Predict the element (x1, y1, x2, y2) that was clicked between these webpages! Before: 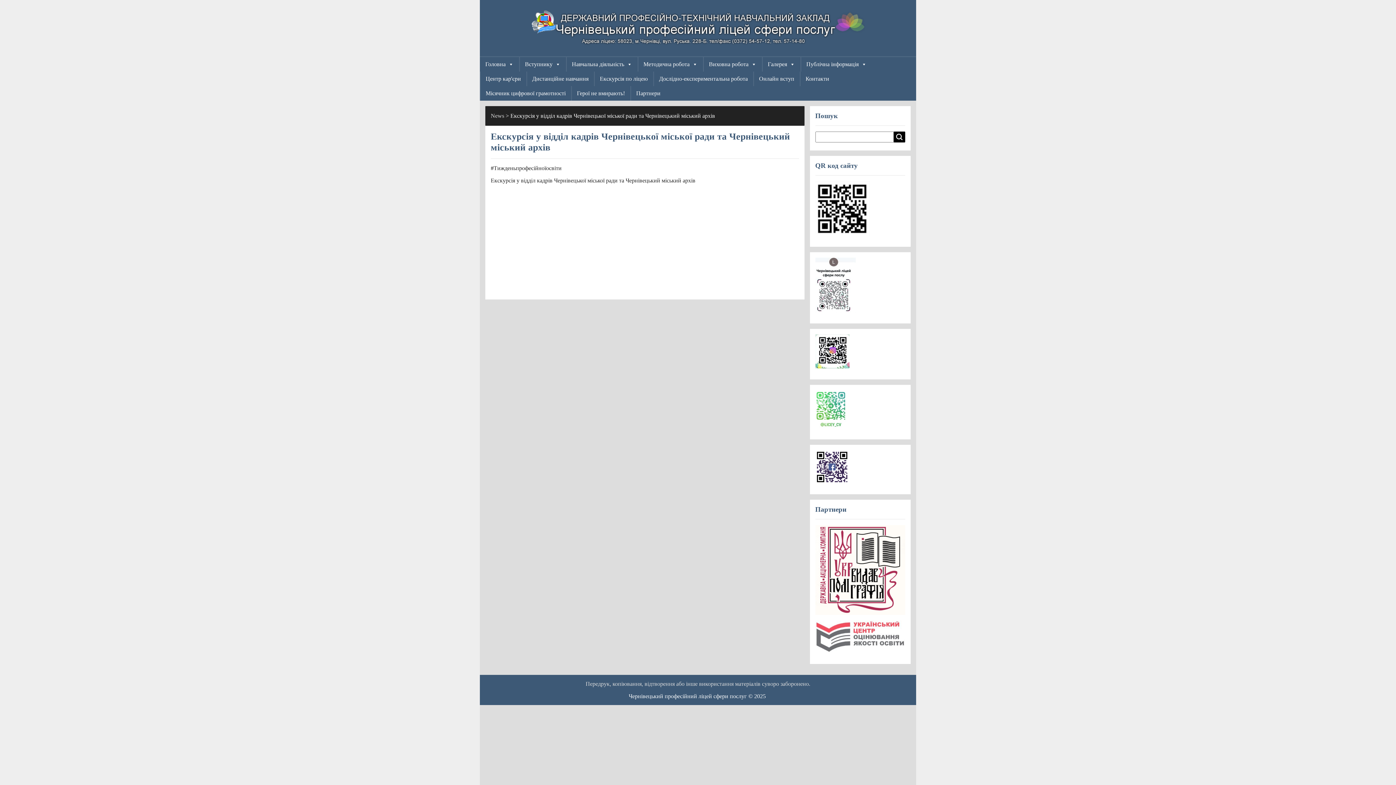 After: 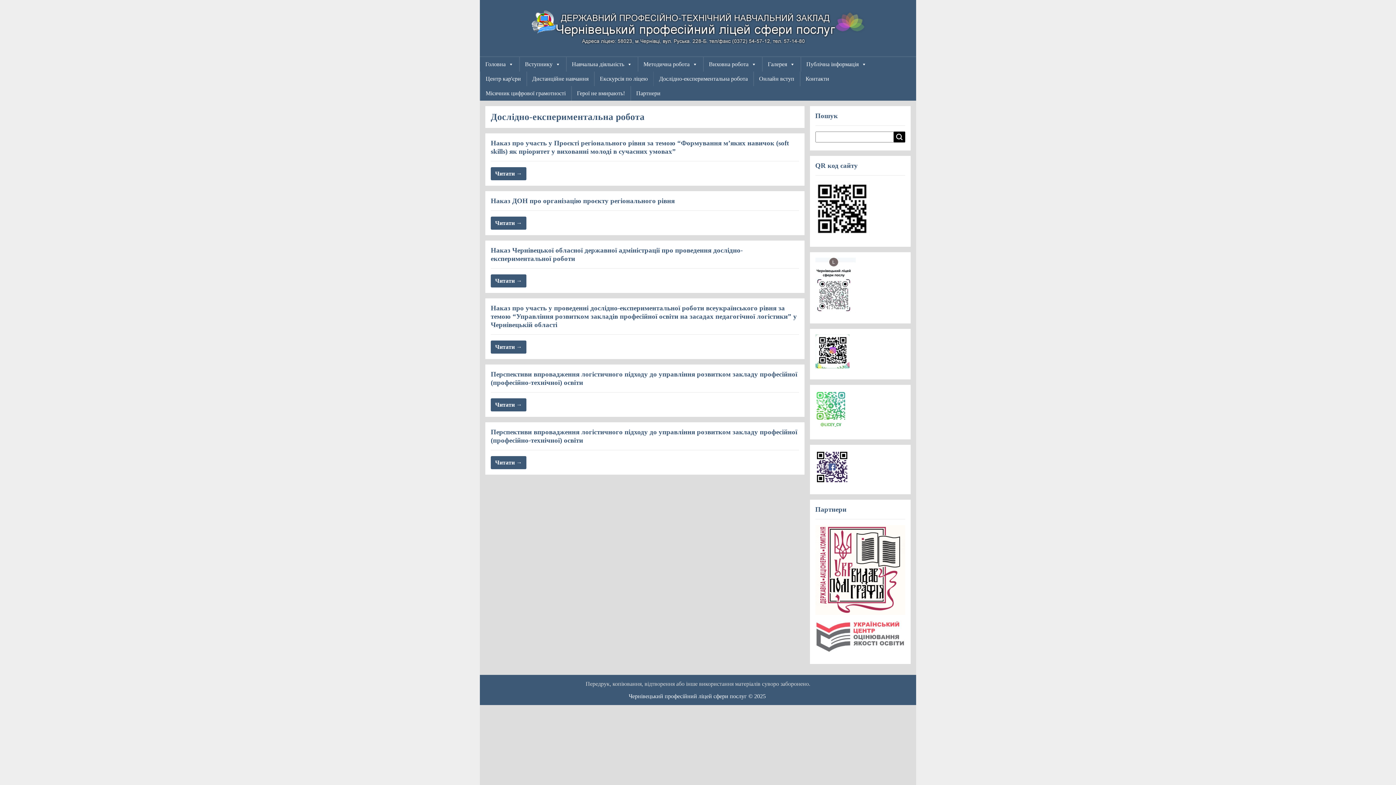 Action: bbox: (653, 71, 753, 86) label: Дослідно-експериментальна робота